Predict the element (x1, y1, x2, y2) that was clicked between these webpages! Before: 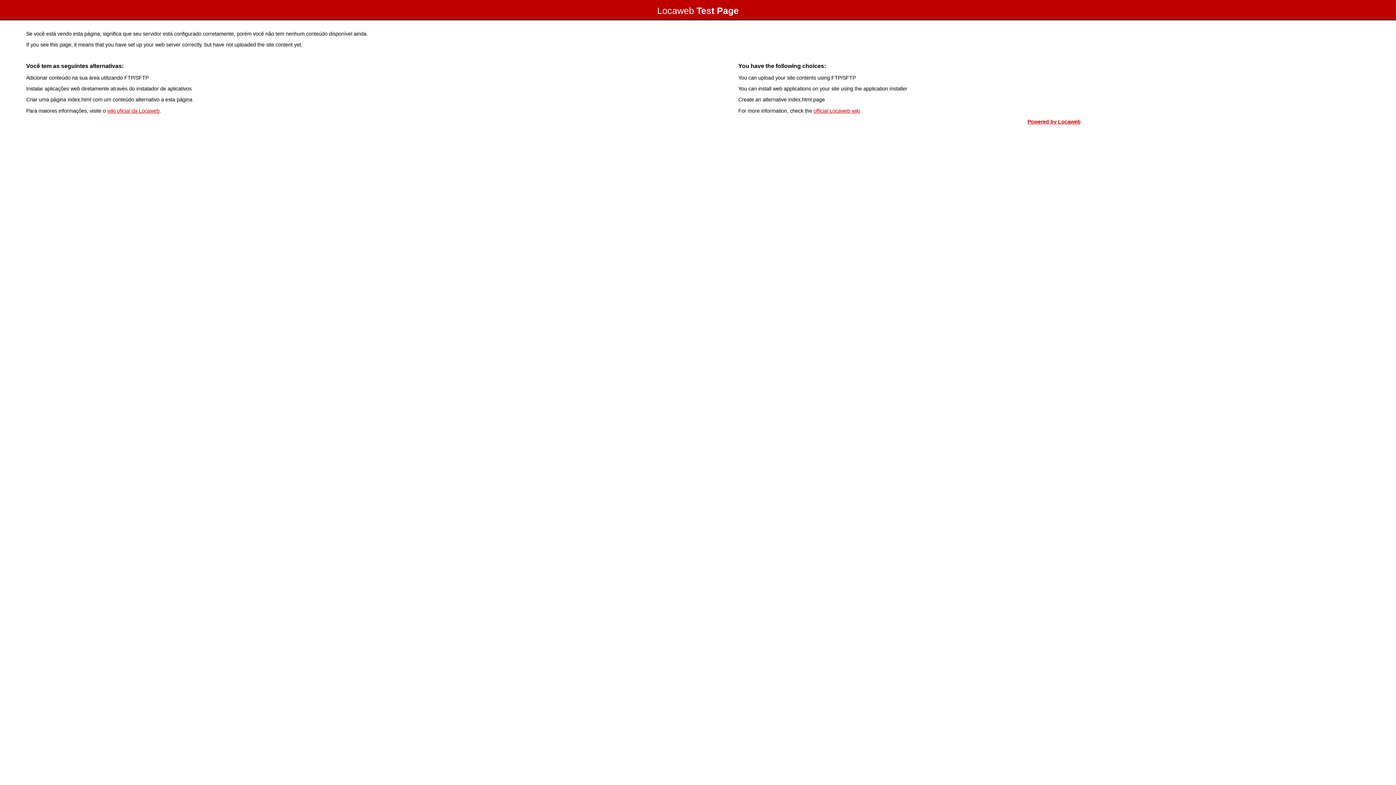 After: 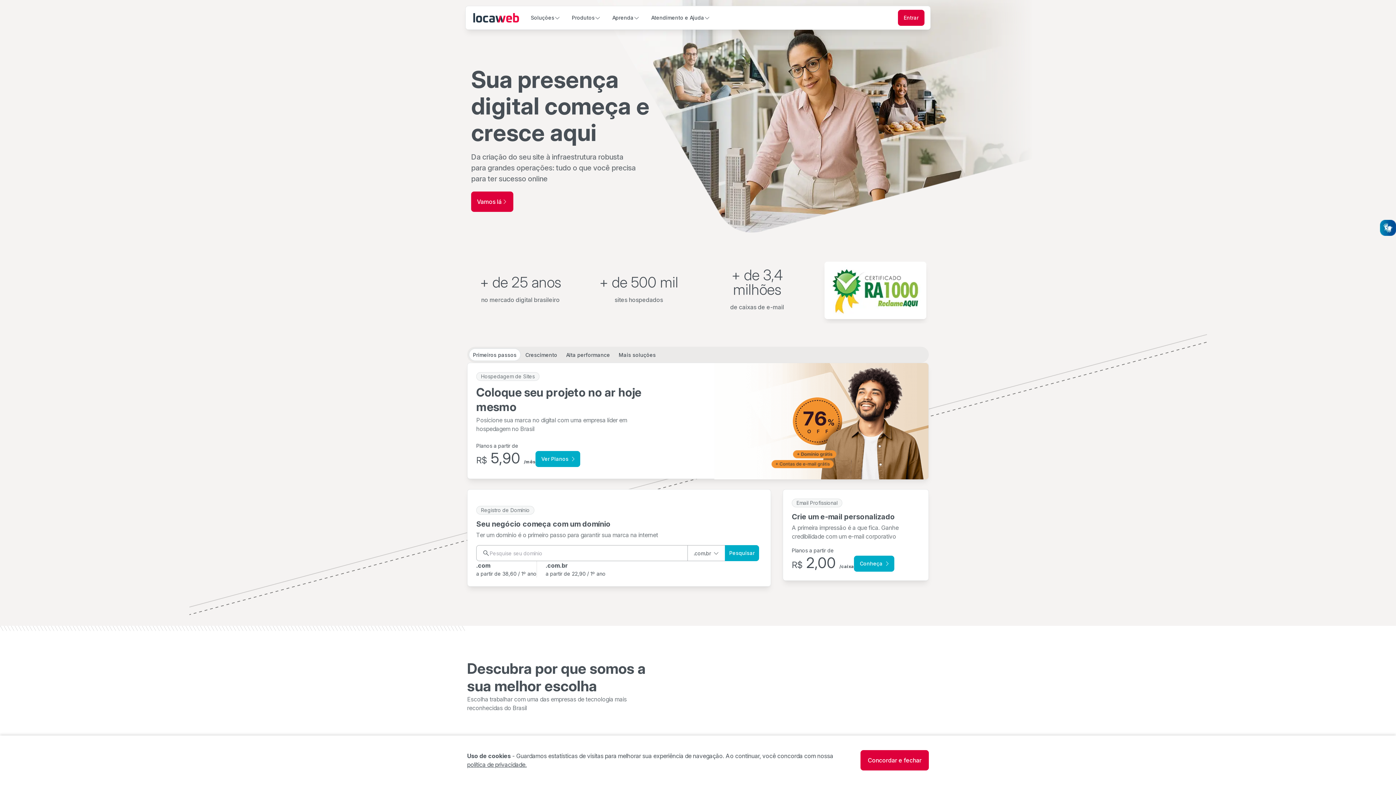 Action: bbox: (1027, 118, 1080, 124) label: Powered by Locaweb